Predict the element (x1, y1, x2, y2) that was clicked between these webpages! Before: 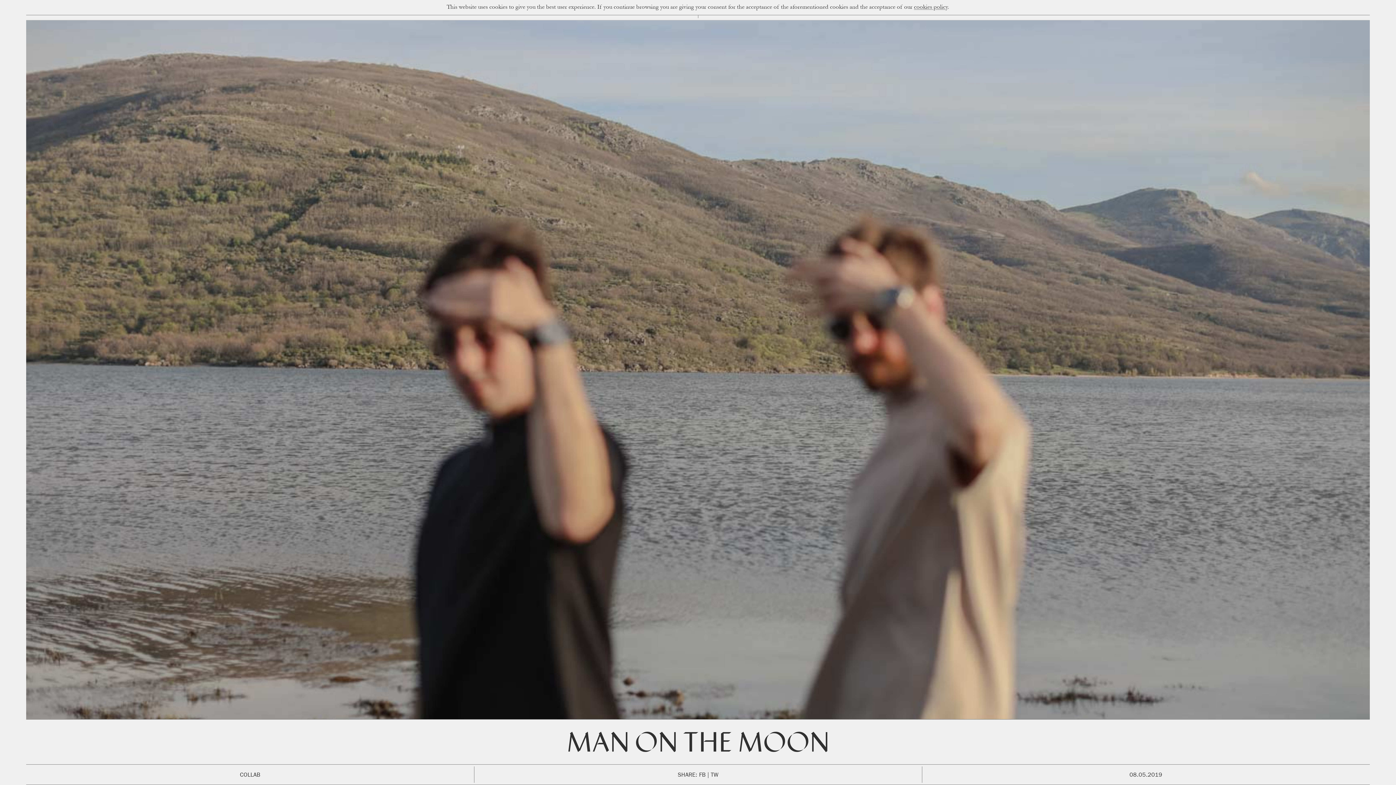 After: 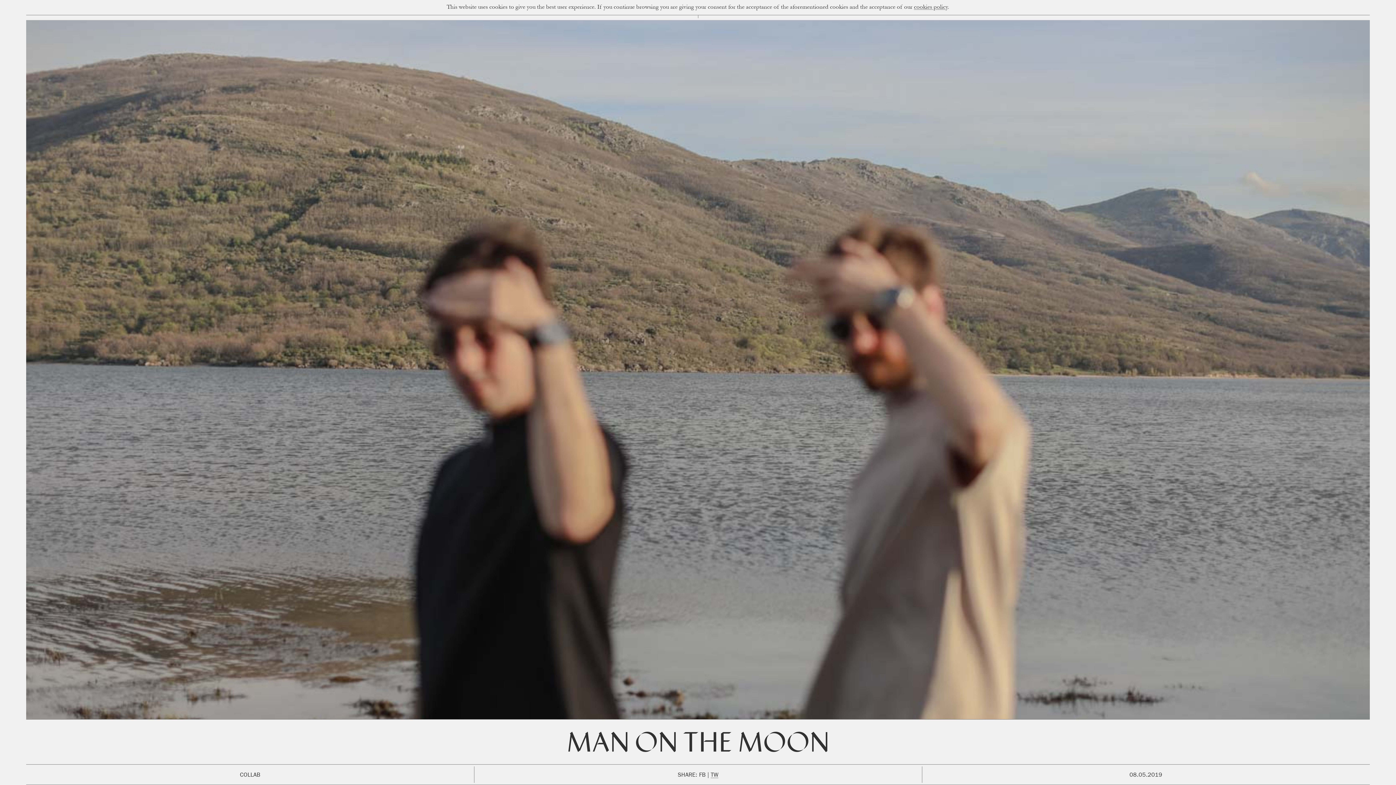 Action: label: TW bbox: (710, 773, 718, 778)